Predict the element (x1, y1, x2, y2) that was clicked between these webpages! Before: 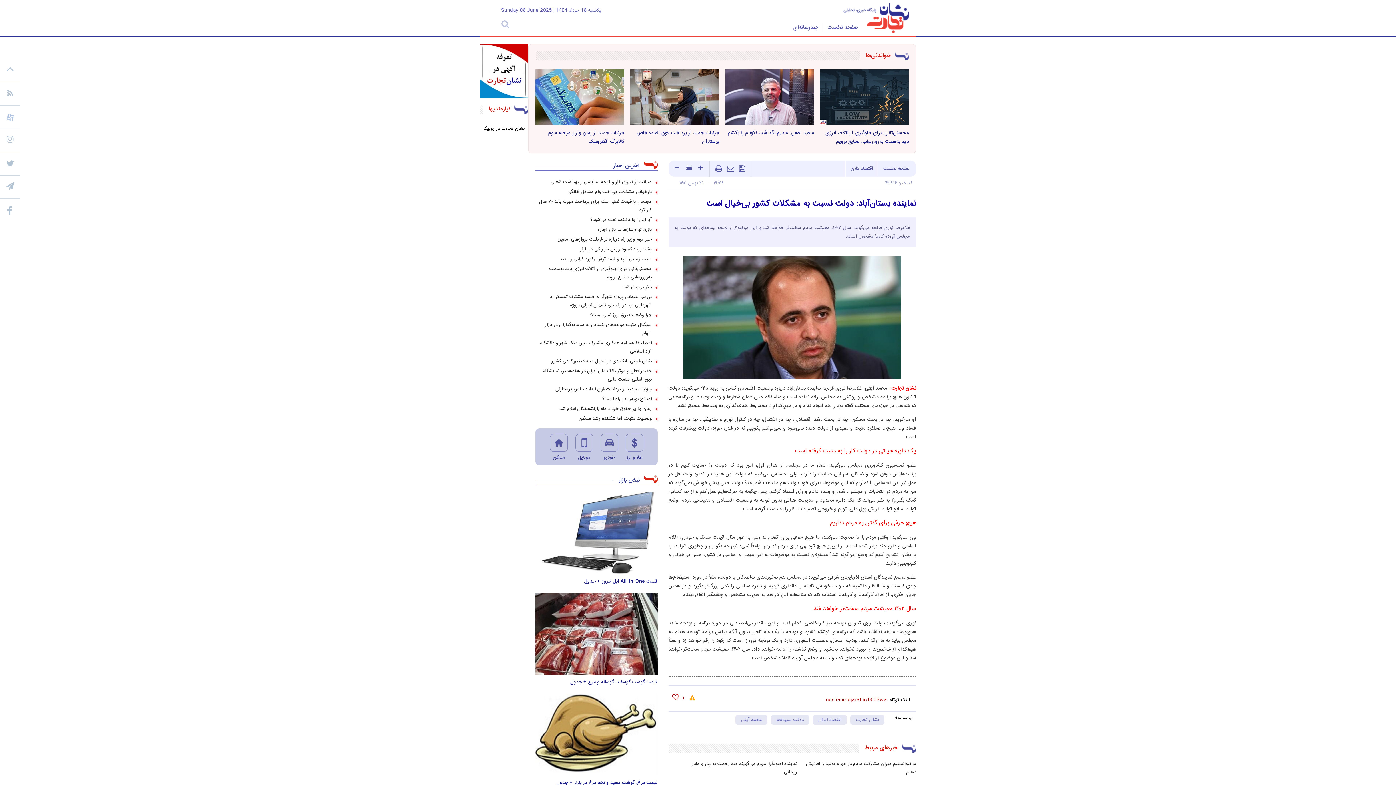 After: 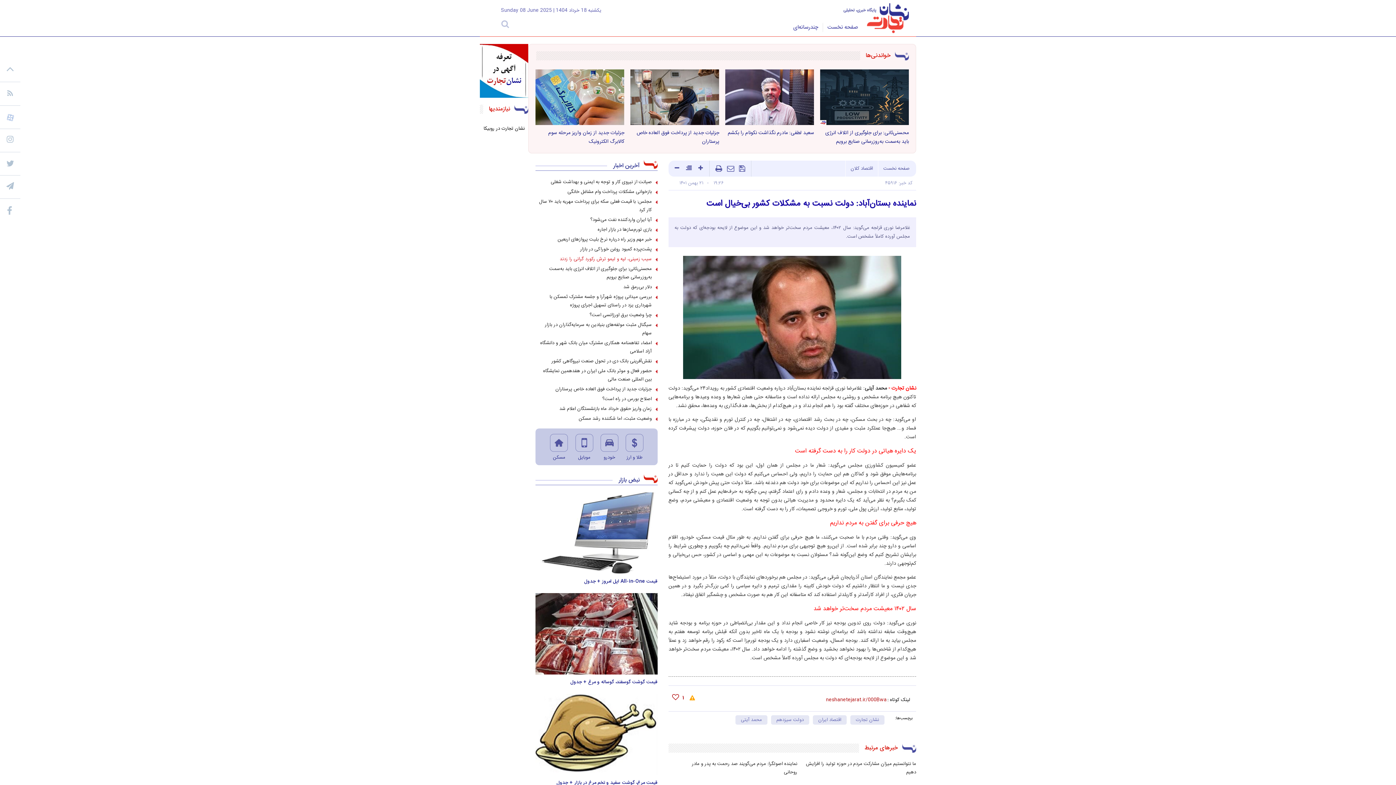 Action: label: سیب زمینی، لپه و لیمو ترش رکورد گرانی را زدند bbox: (535, 255, 657, 263)